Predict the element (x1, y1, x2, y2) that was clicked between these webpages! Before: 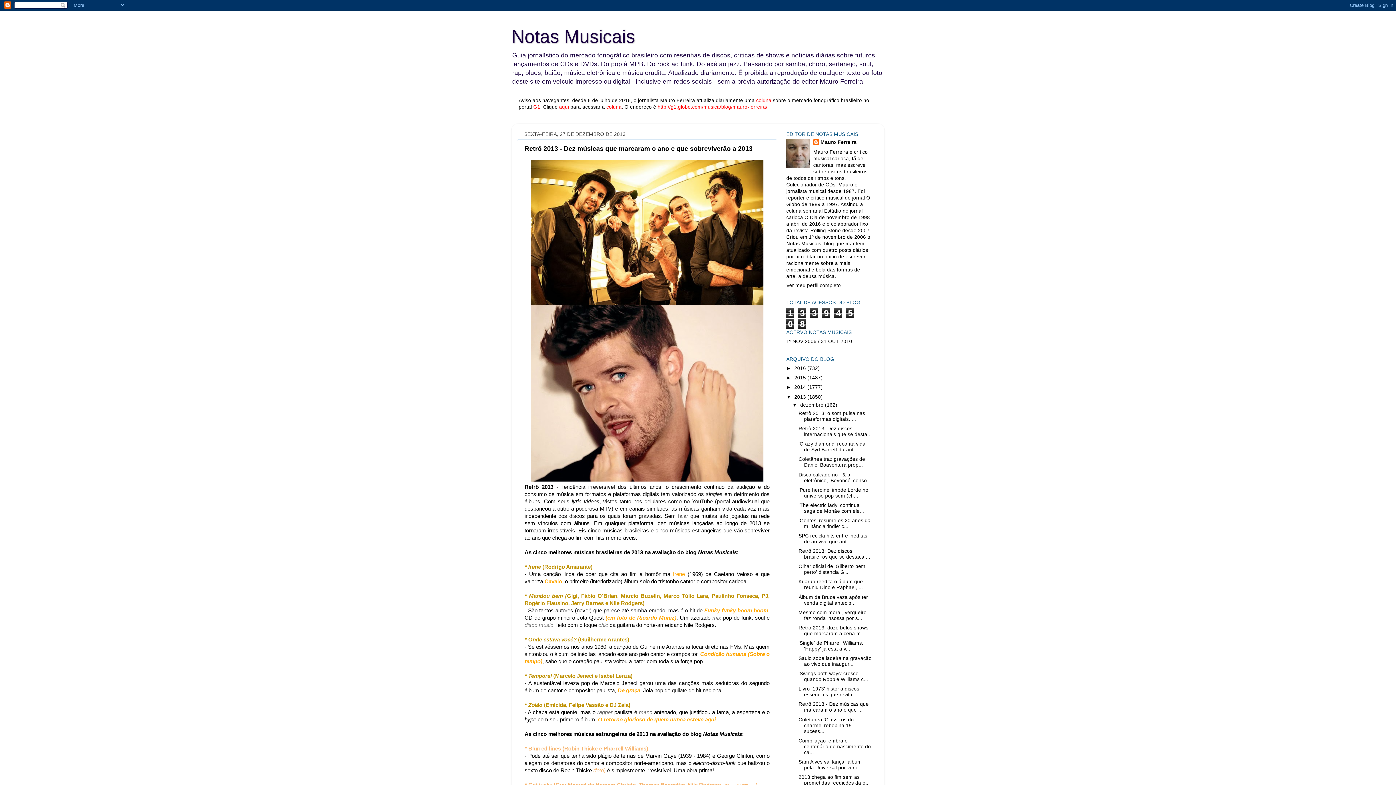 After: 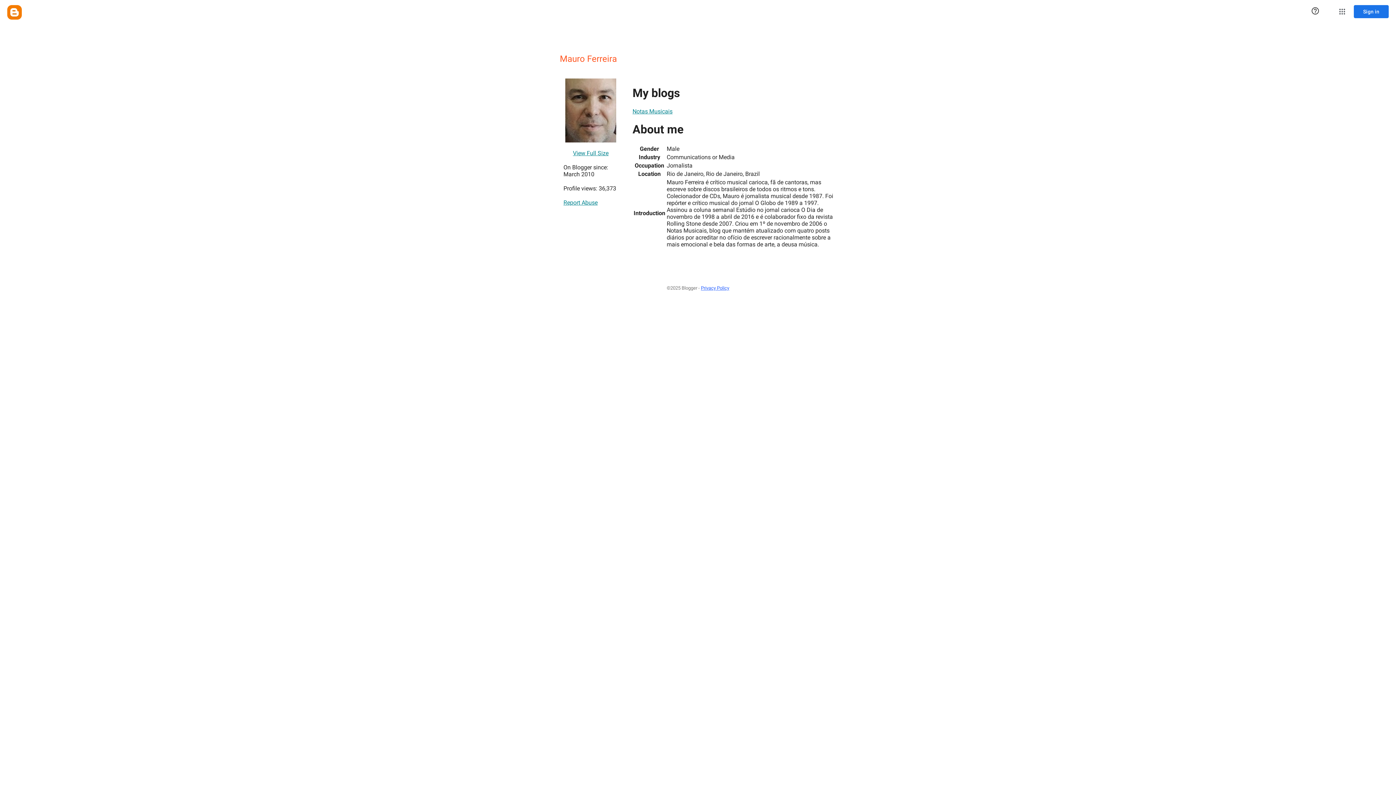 Action: label: Ver meu perfil completo bbox: (786, 282, 841, 288)